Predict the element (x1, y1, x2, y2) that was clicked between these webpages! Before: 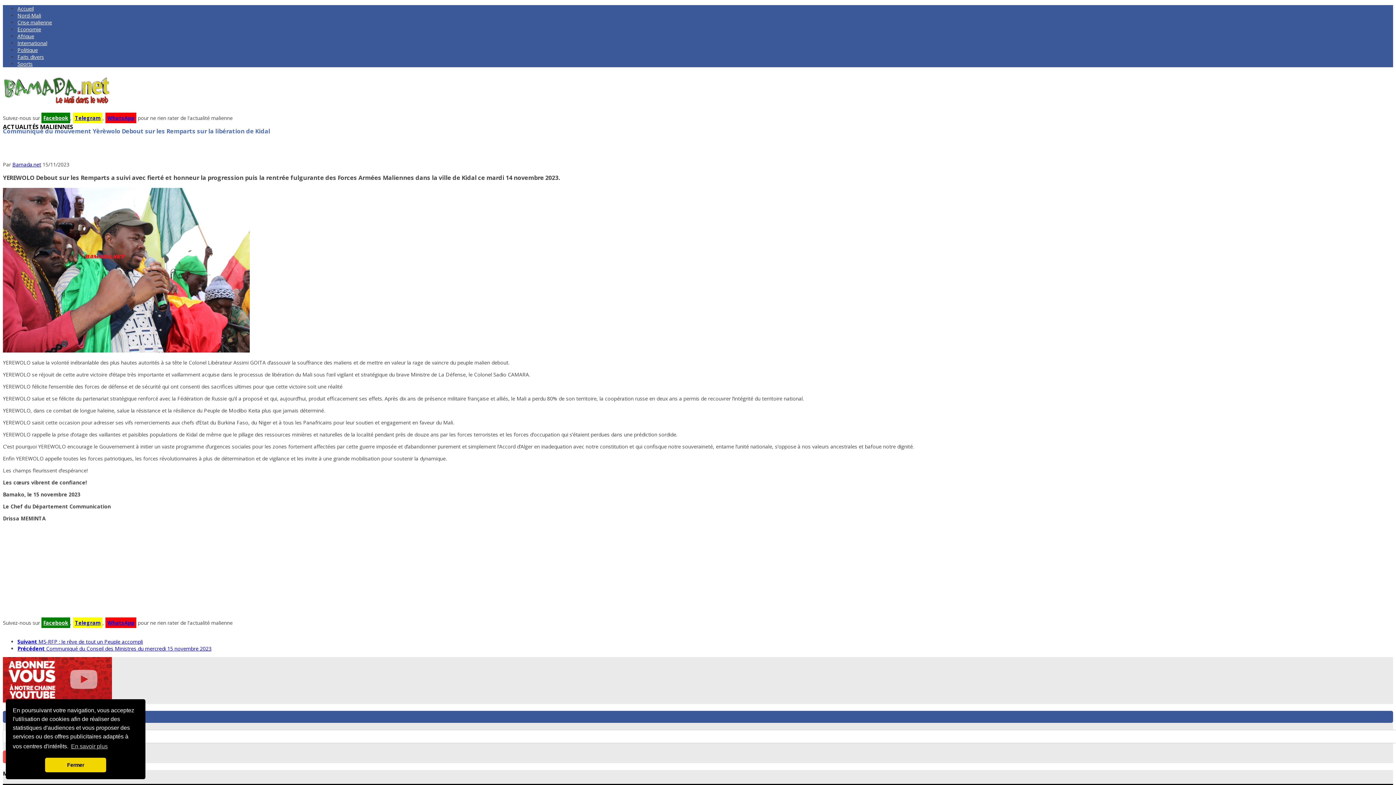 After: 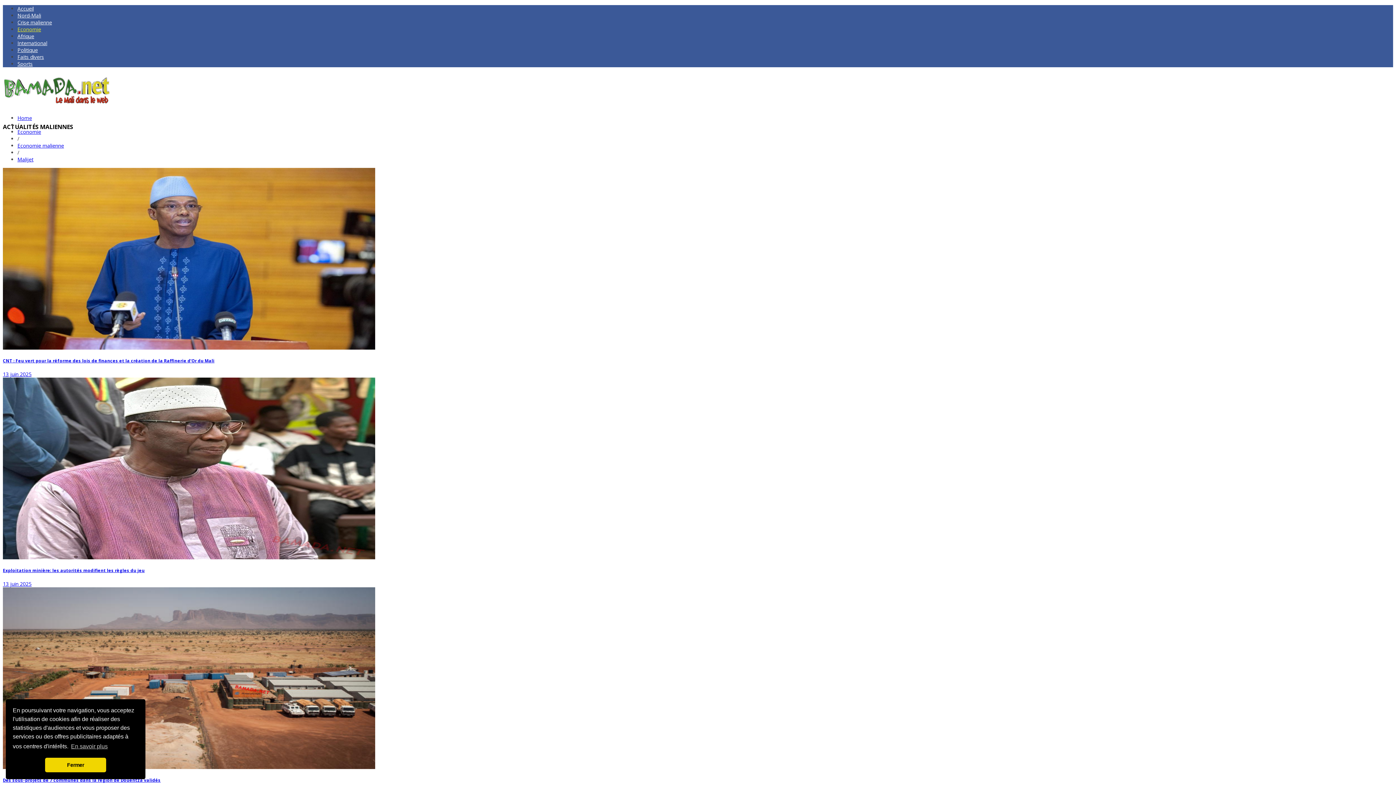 Action: label: Economie bbox: (17, 25, 41, 32)